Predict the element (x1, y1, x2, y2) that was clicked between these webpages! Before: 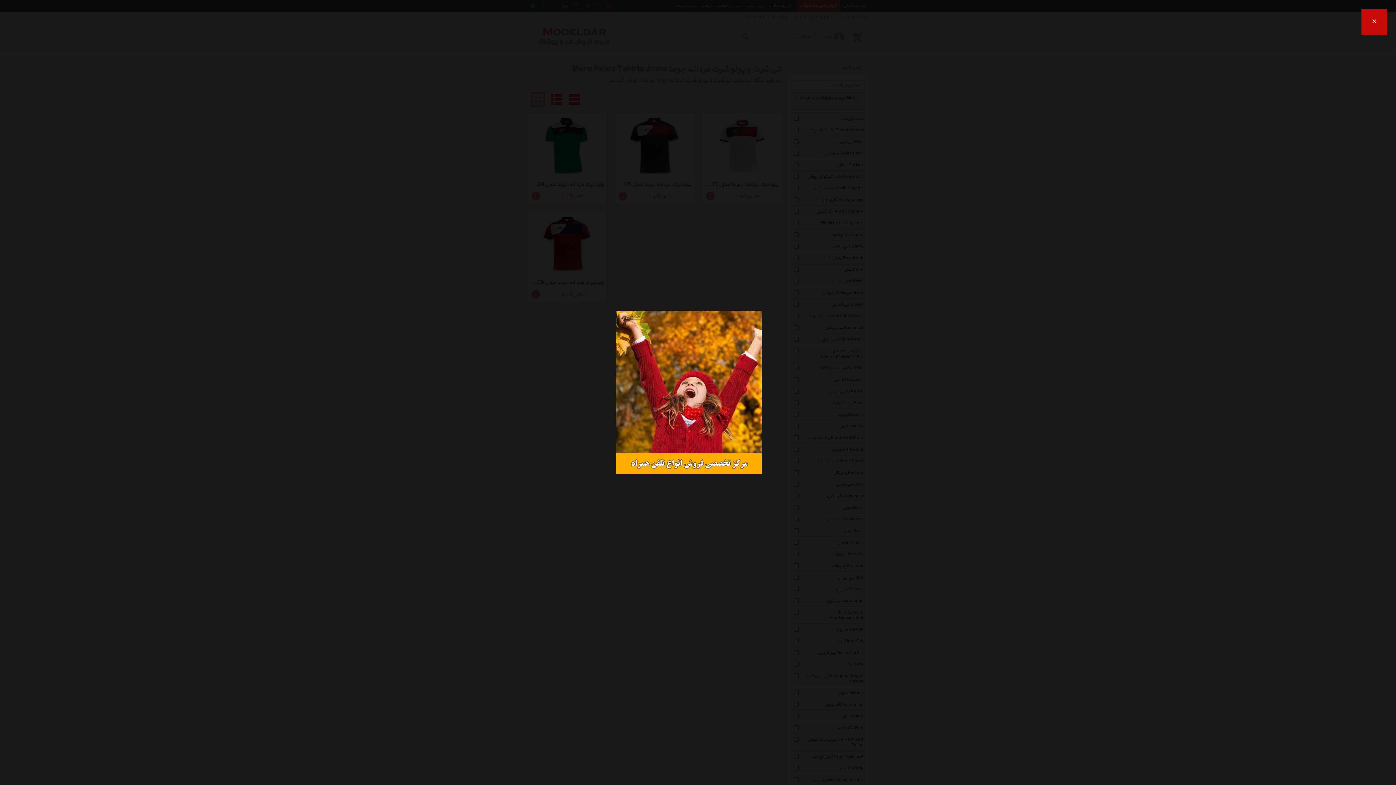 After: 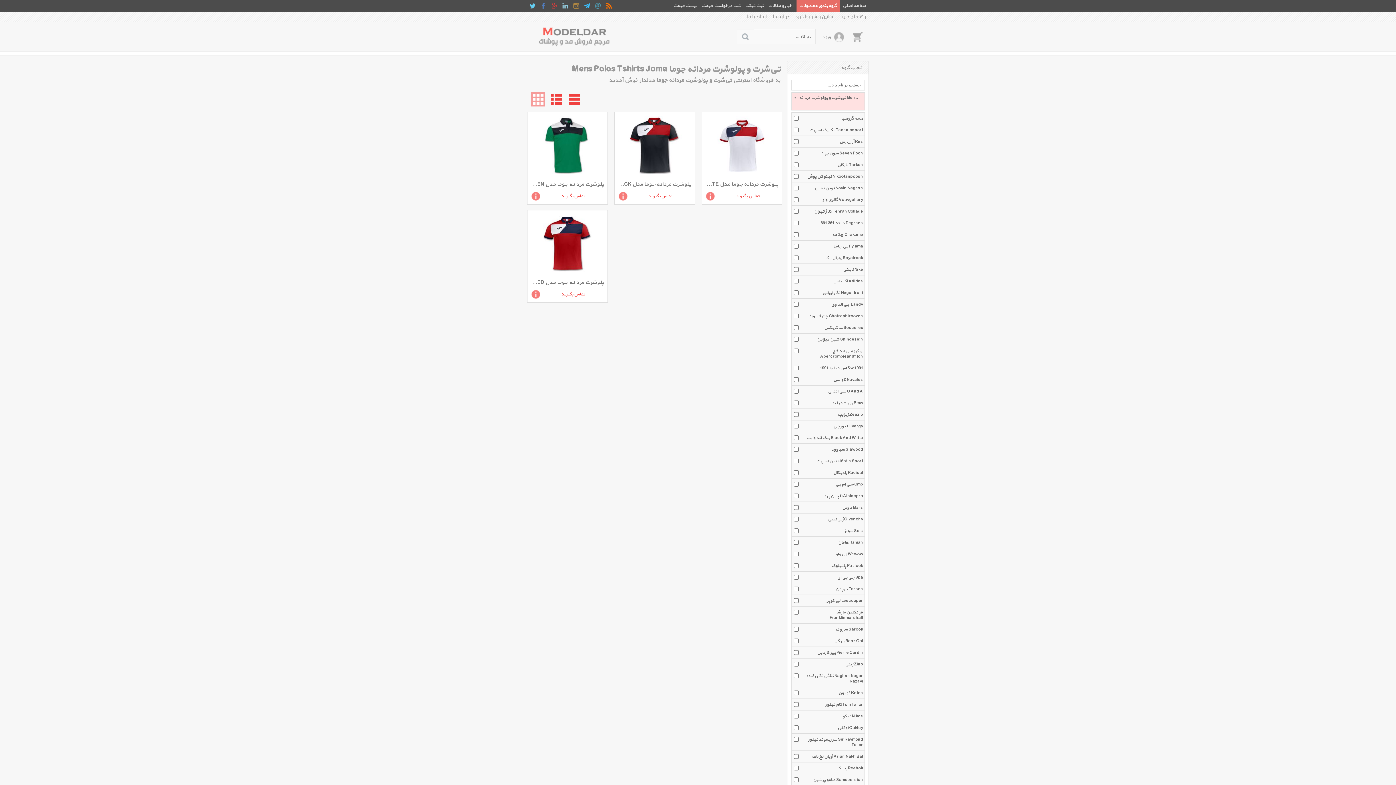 Action: label: × bbox: (1361, 9, 1387, 34)